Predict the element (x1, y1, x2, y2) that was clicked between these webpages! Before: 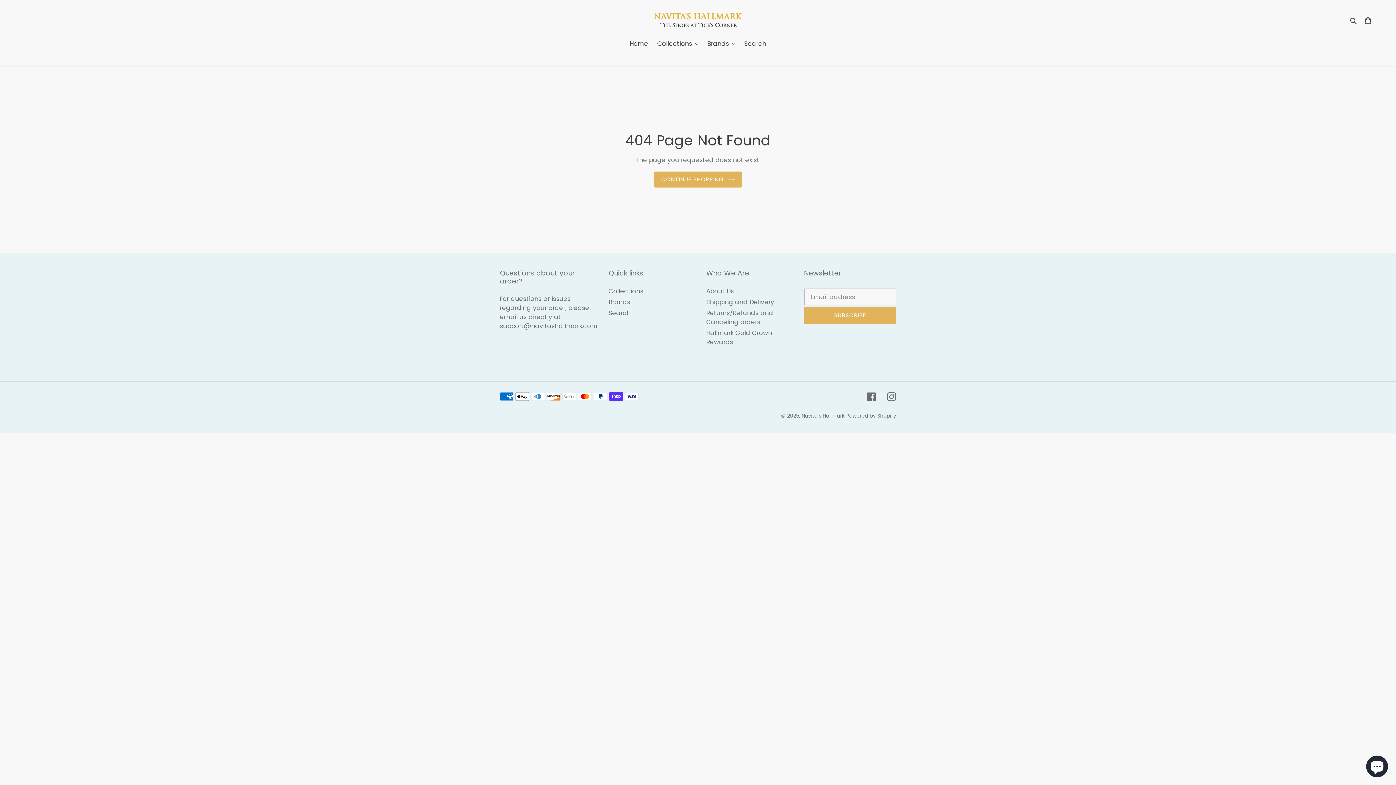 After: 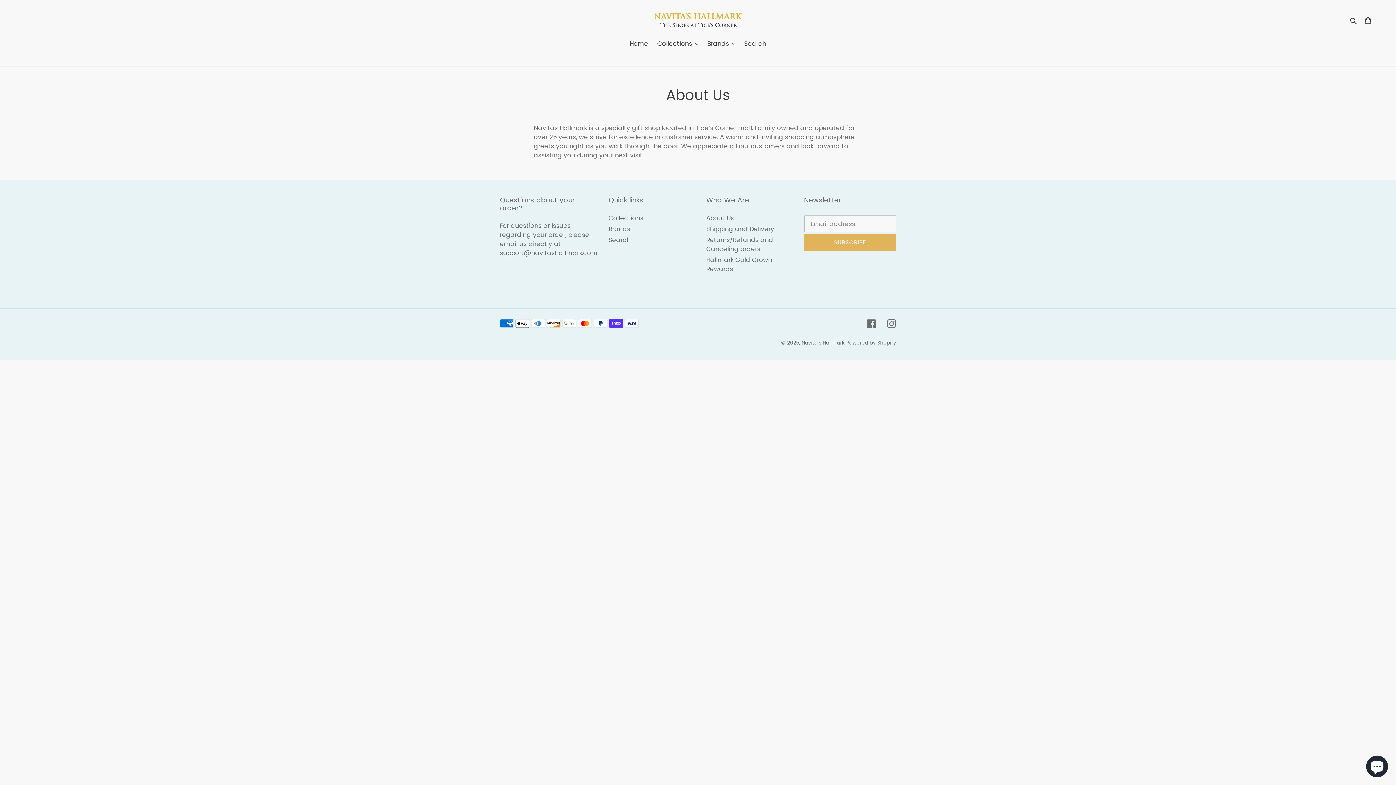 Action: label: About Us bbox: (706, 287, 734, 295)